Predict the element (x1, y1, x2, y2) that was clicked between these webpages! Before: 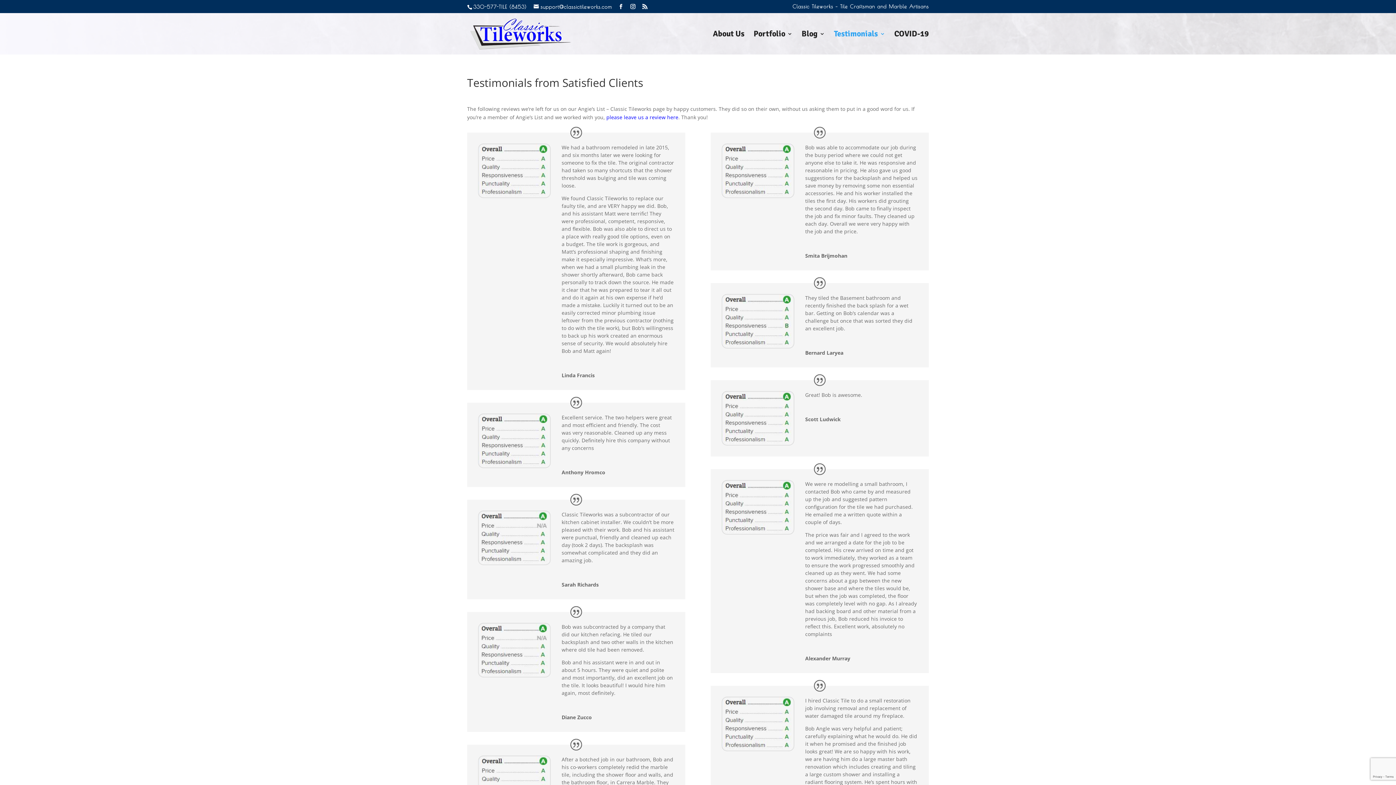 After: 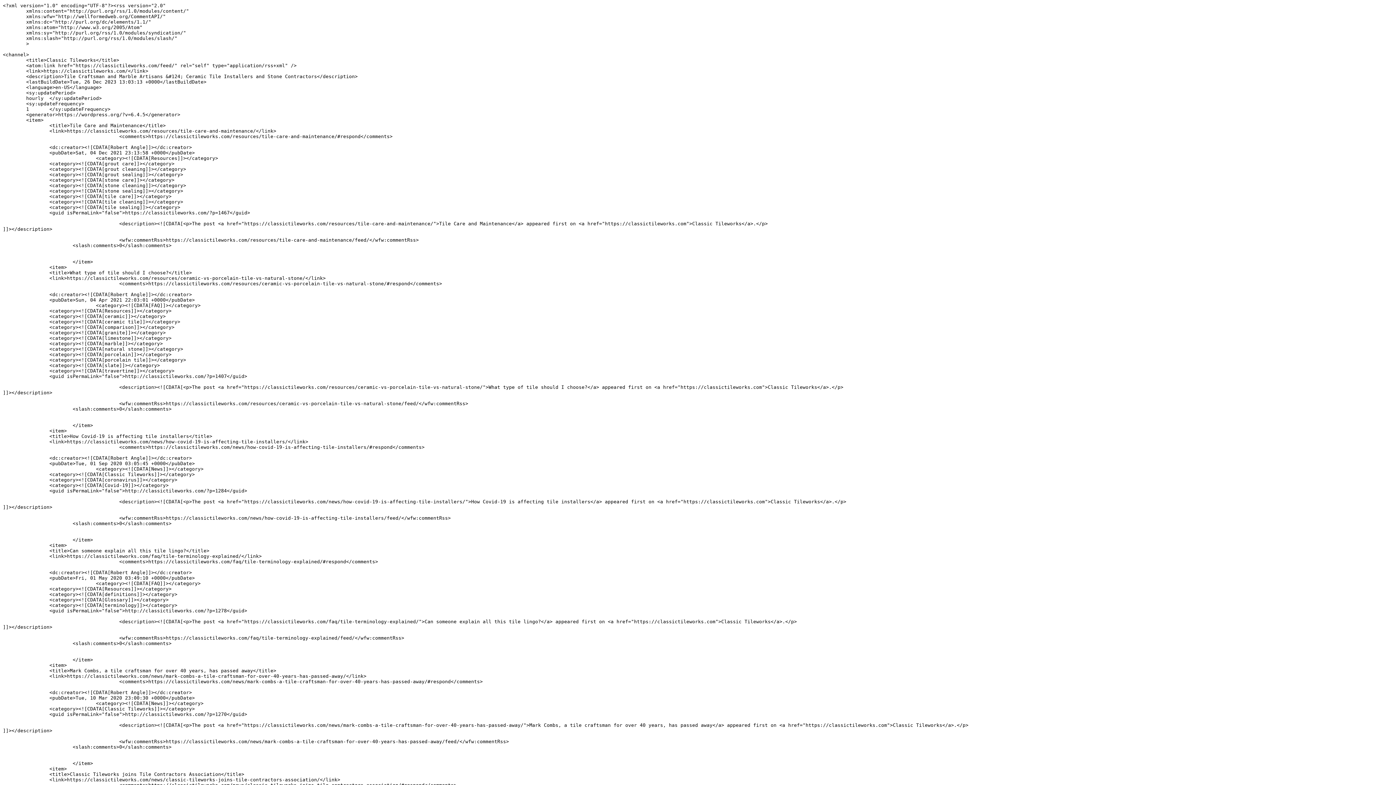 Action: bbox: (642, 3, 648, 9)